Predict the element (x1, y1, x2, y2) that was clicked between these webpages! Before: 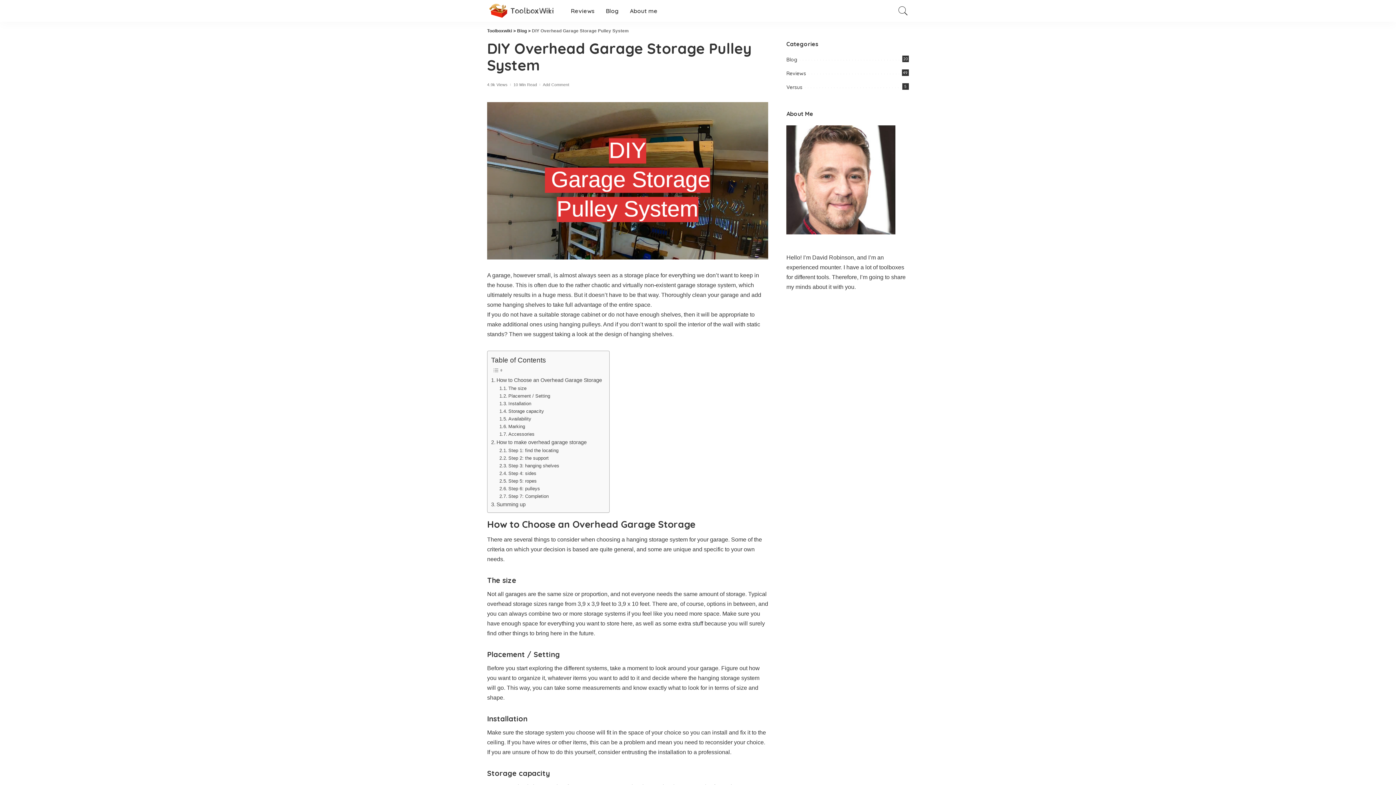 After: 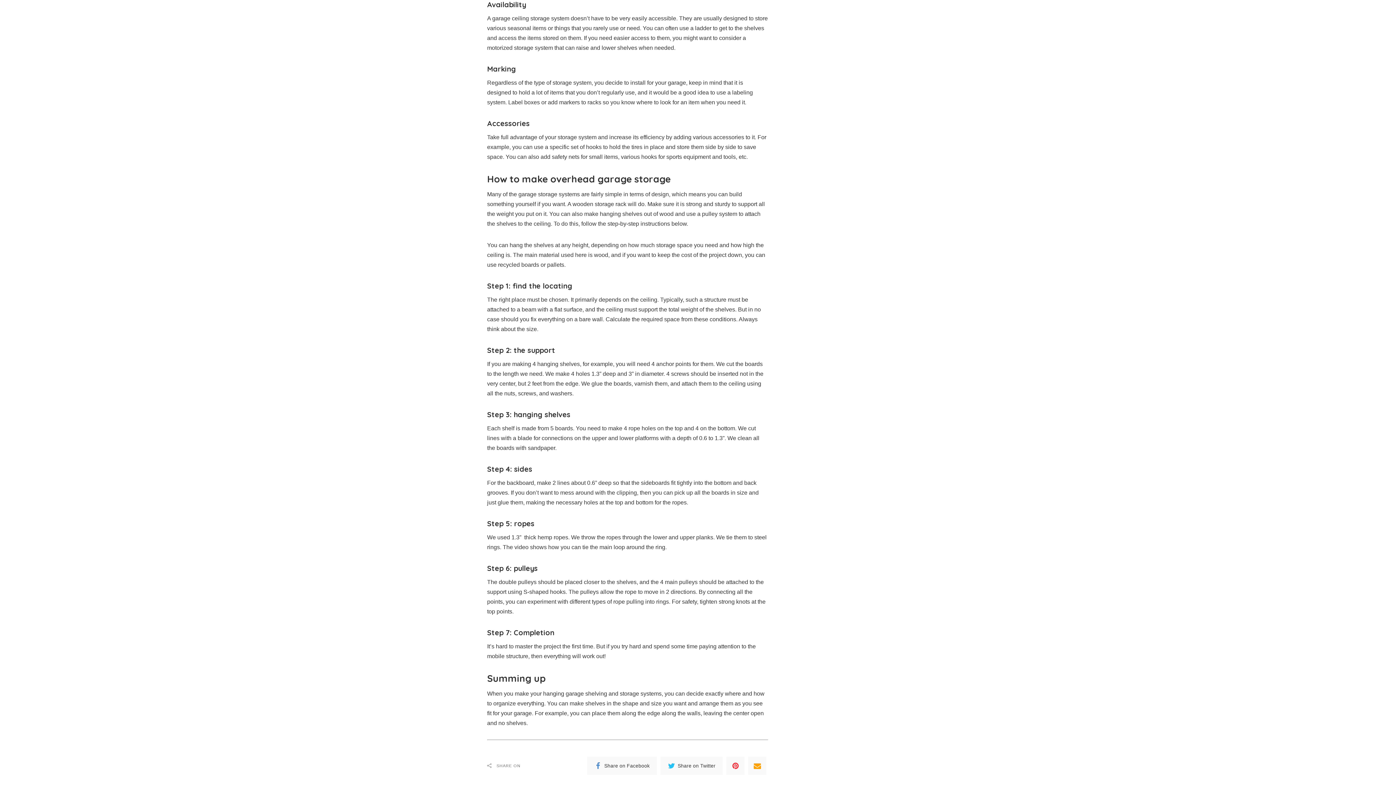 Action: label: Availability bbox: (499, 415, 531, 423)